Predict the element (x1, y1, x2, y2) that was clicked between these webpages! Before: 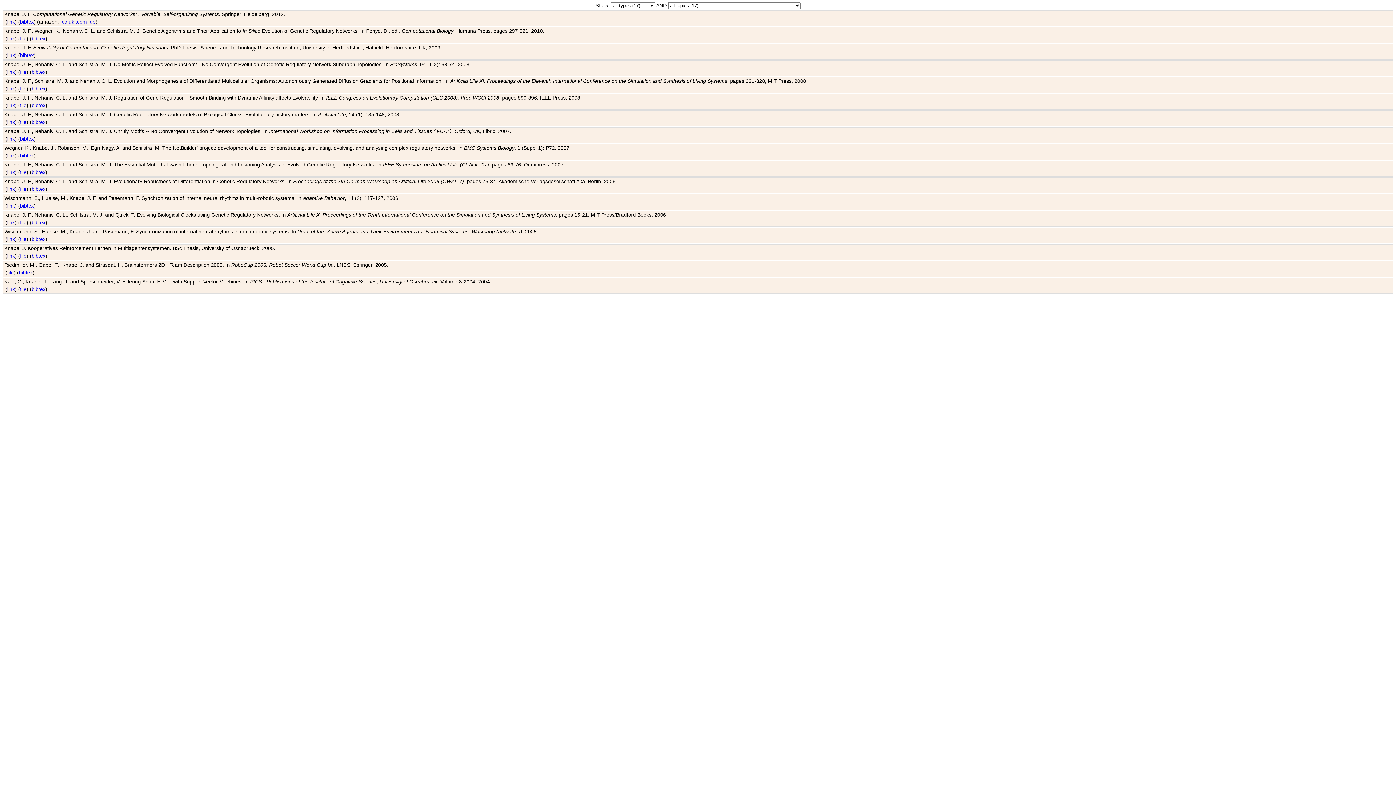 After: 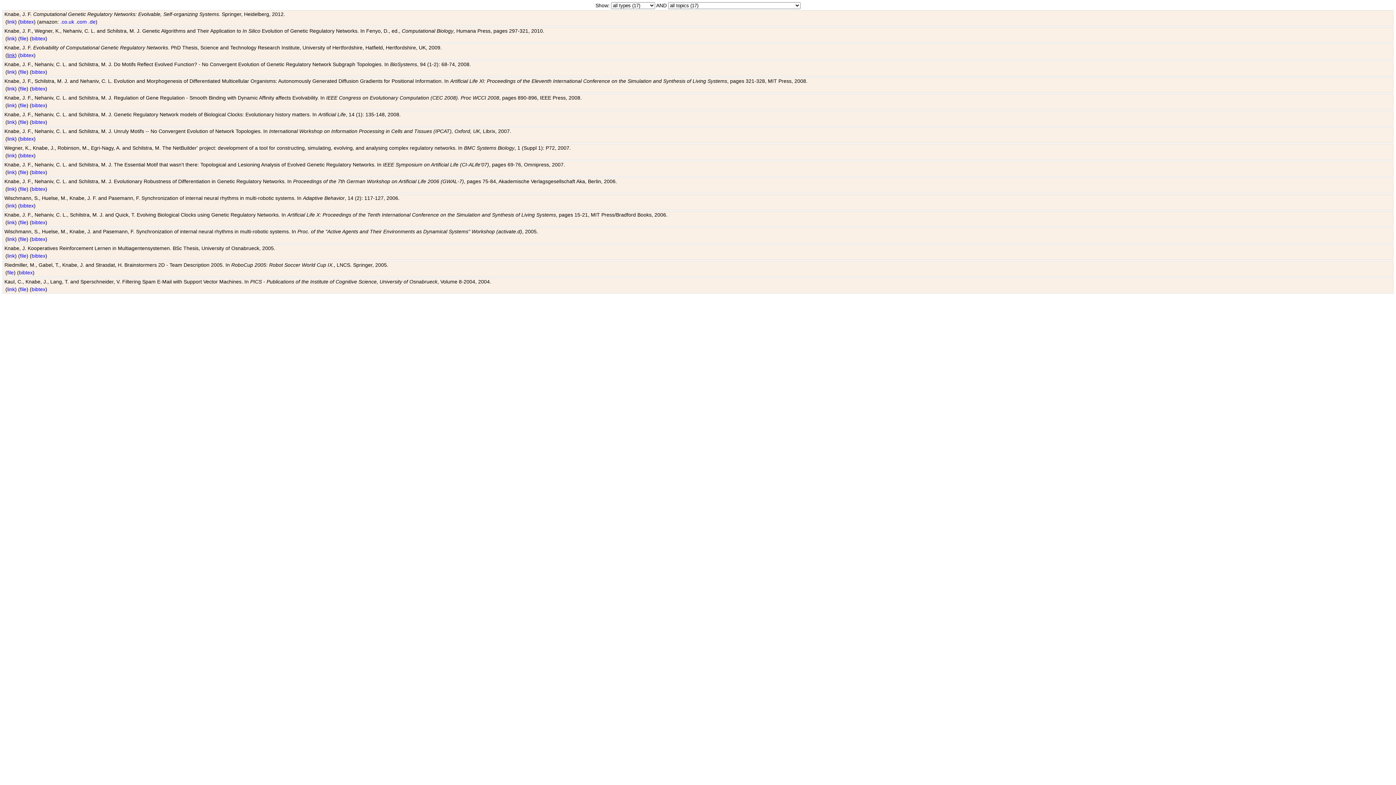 Action: label: link bbox: (7, 52, 14, 58)